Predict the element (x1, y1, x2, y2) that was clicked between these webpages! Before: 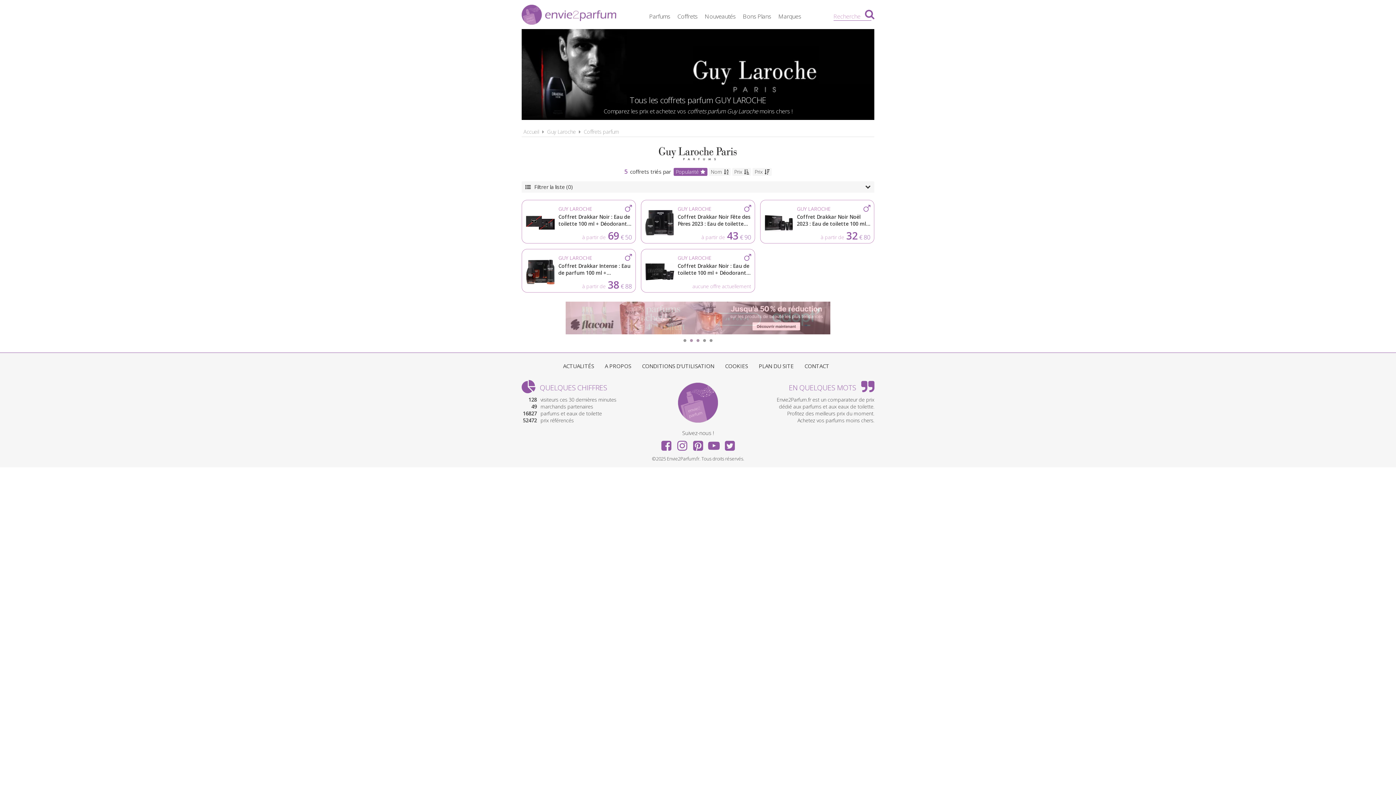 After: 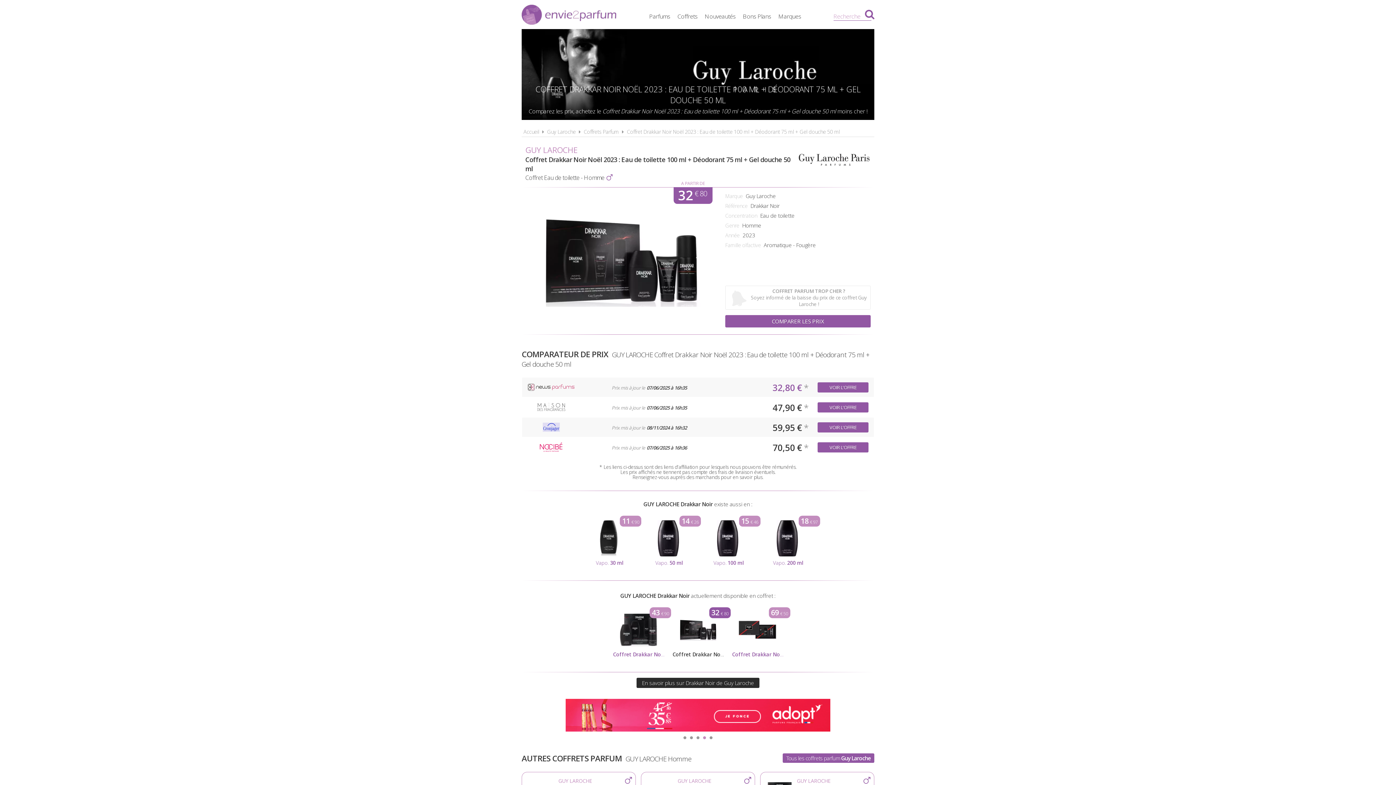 Action: label: GUY LAROCHE
Coffret Drakkar Noir Noël 2023 : Eau de toilette 100 ml + Déodorant 75 ml + Gel douche 50 ml
à partir de
32€ 80 bbox: (760, 200, 874, 243)